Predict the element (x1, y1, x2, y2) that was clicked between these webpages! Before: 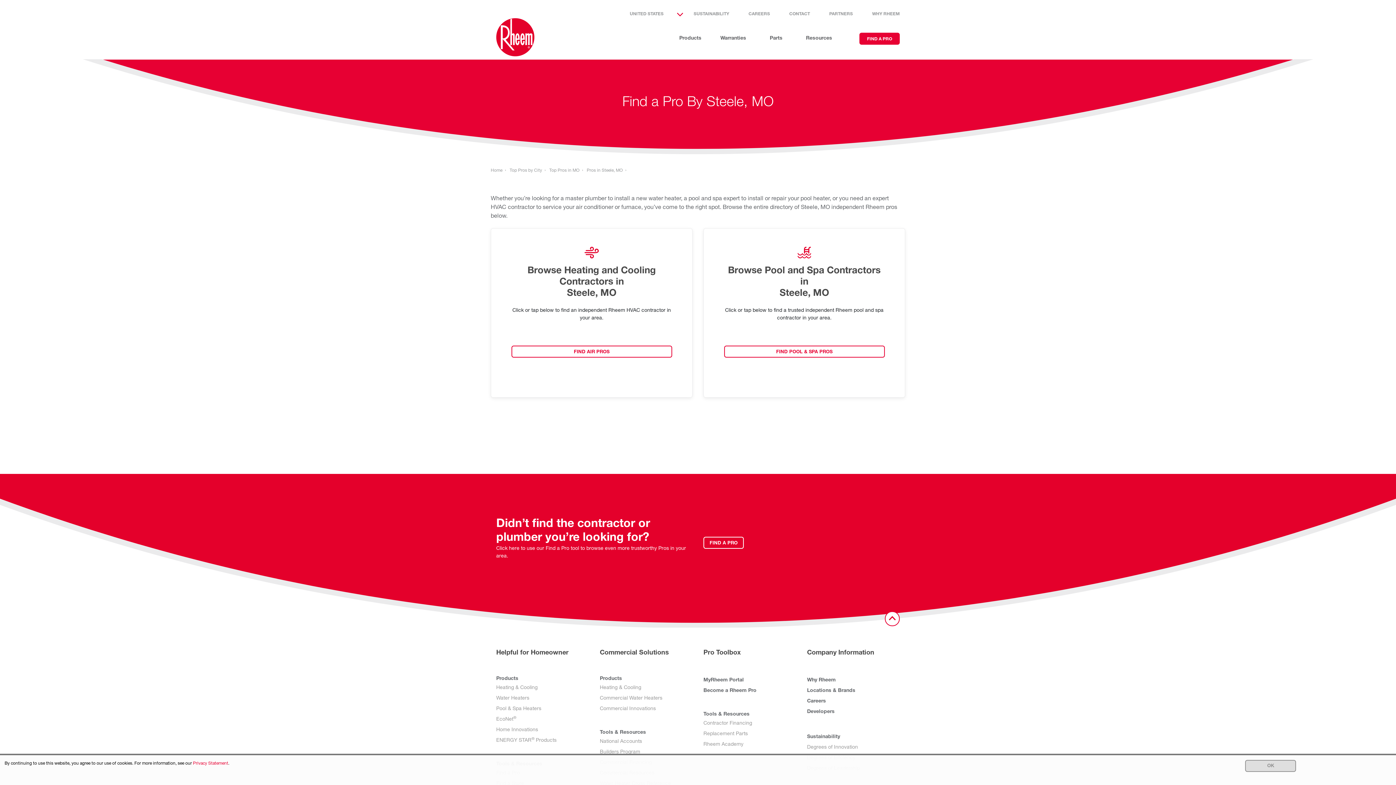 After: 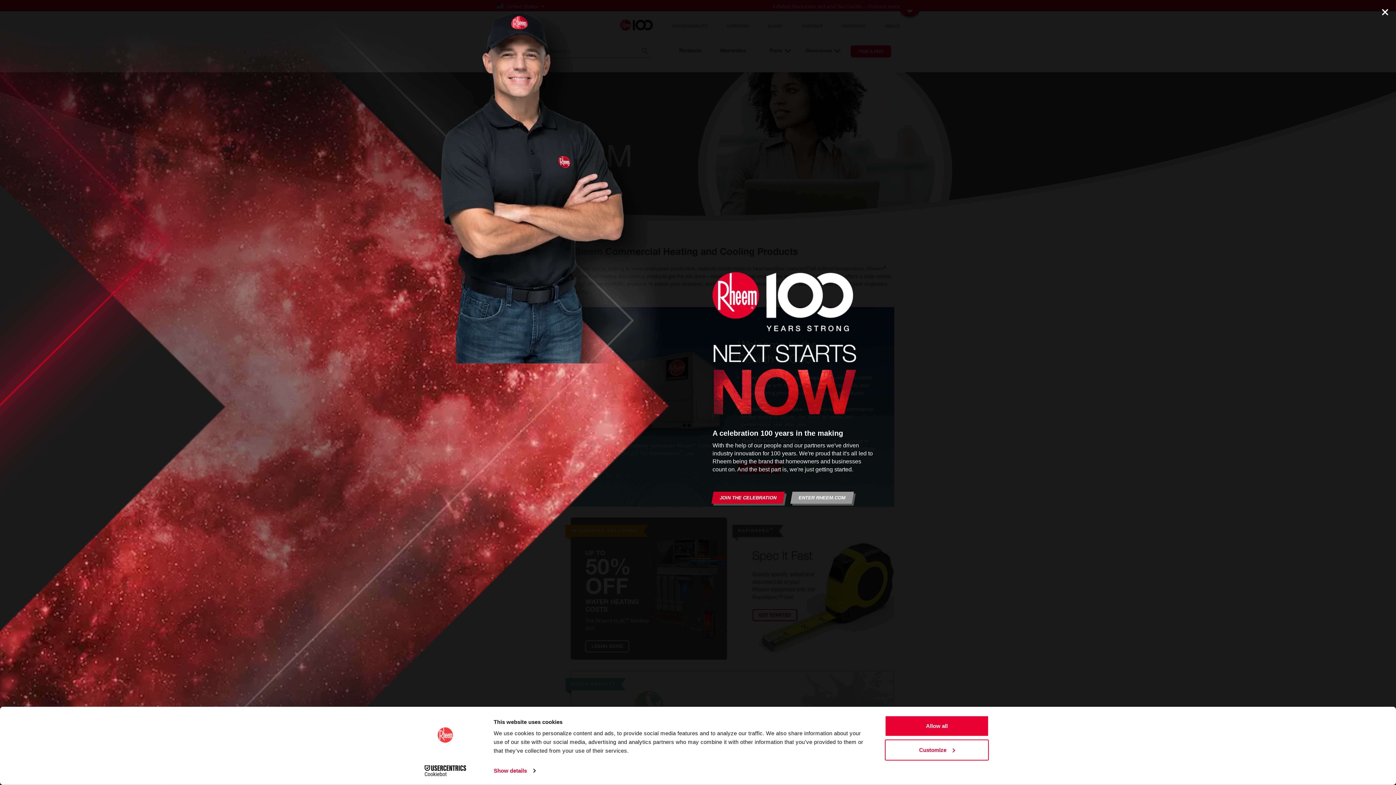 Action: label: Heating & Cooling bbox: (600, 685, 641, 690)